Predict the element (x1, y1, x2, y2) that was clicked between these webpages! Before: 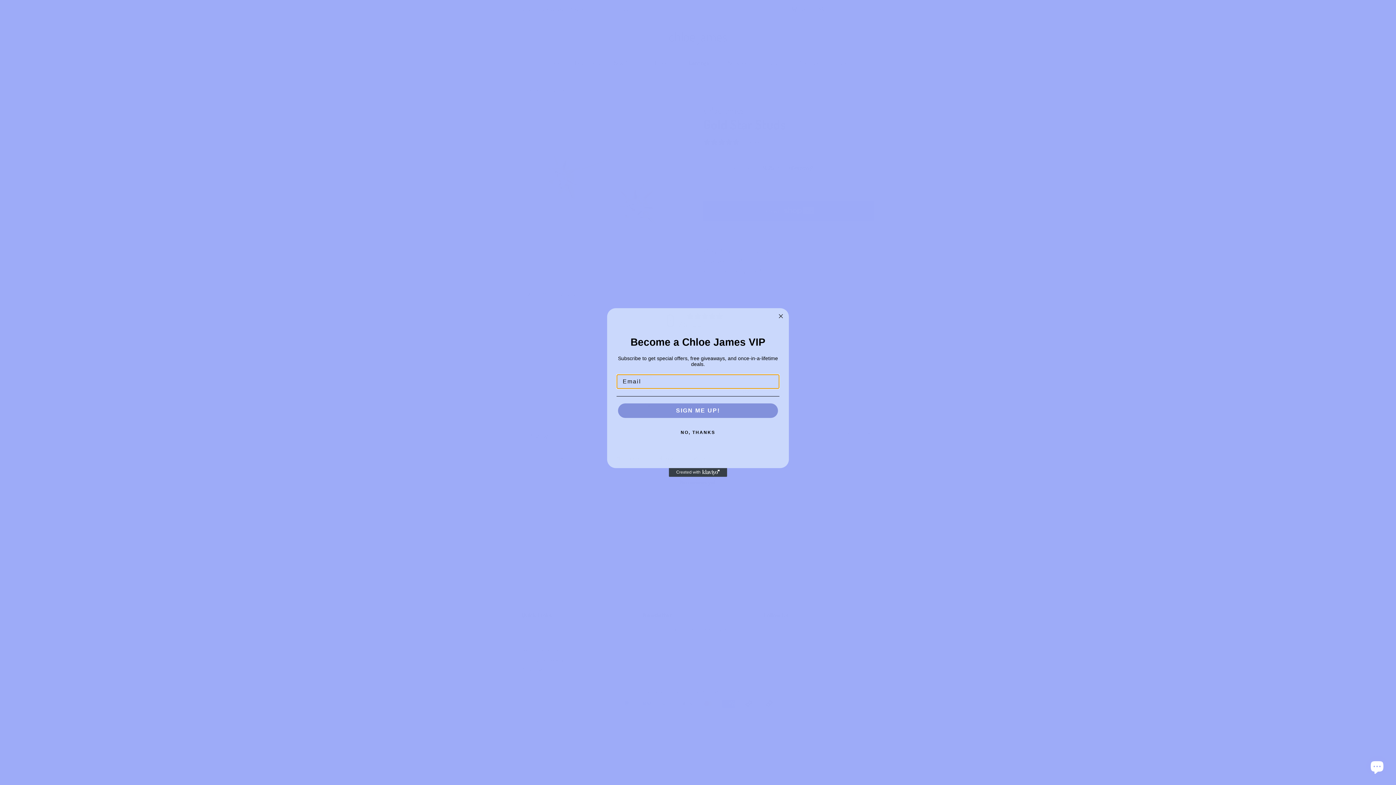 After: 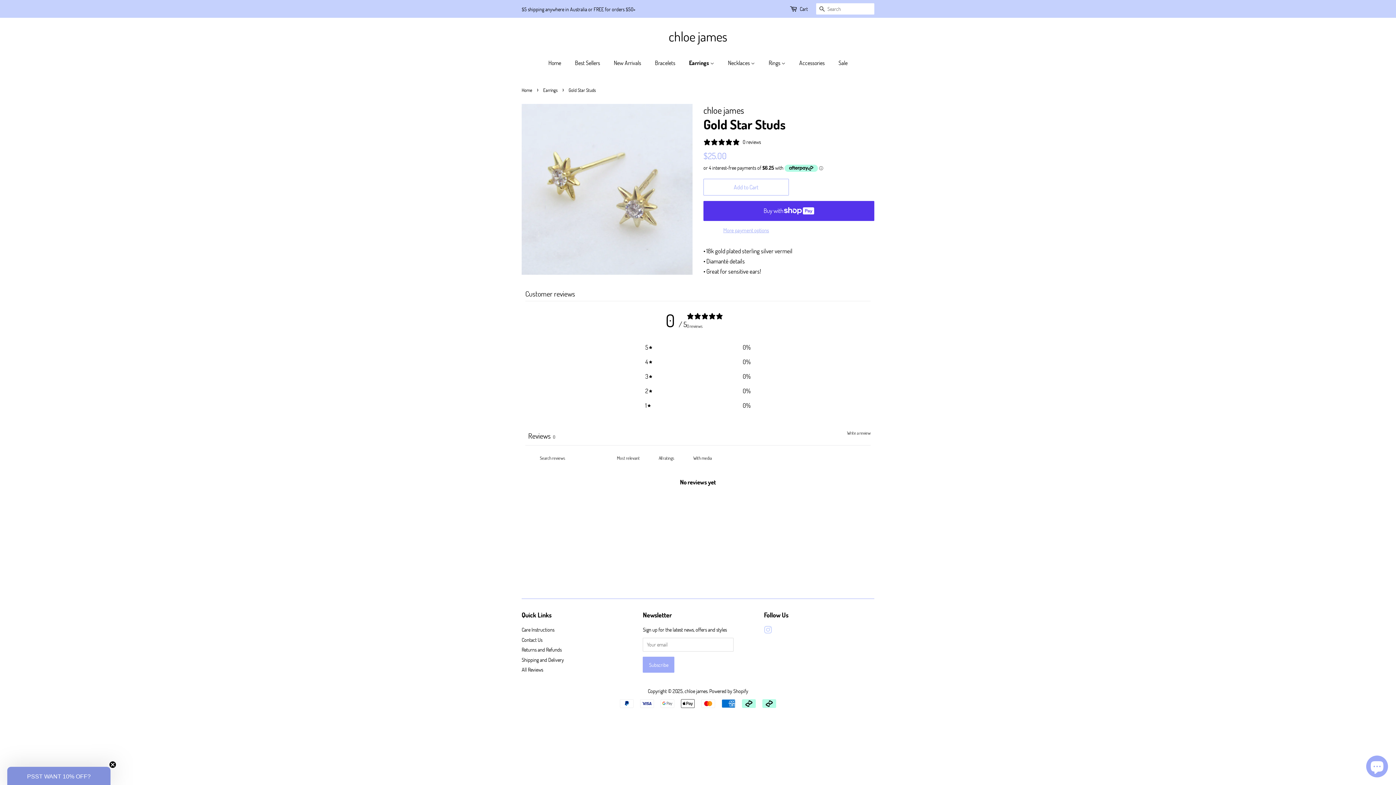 Action: label: NO, THANKS bbox: (616, 425, 779, 440)